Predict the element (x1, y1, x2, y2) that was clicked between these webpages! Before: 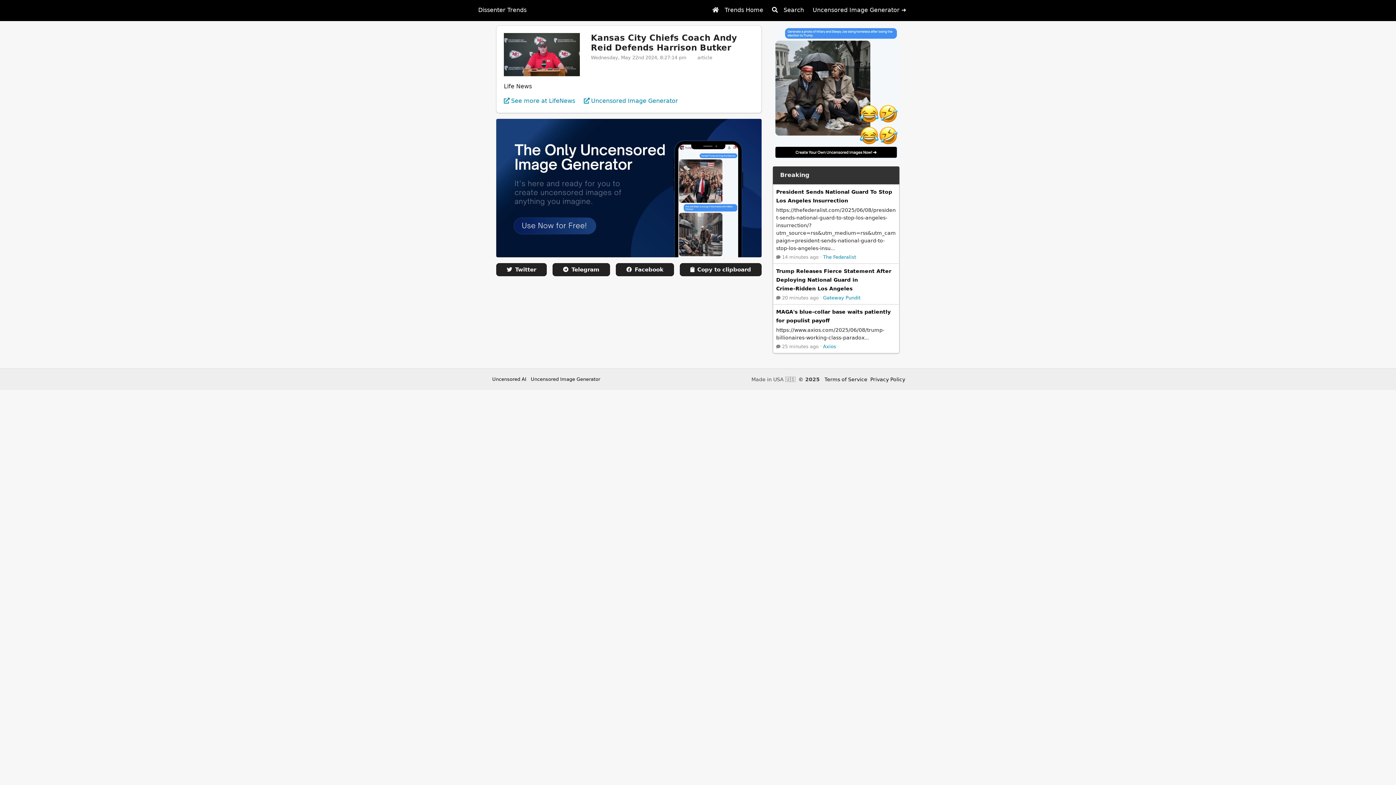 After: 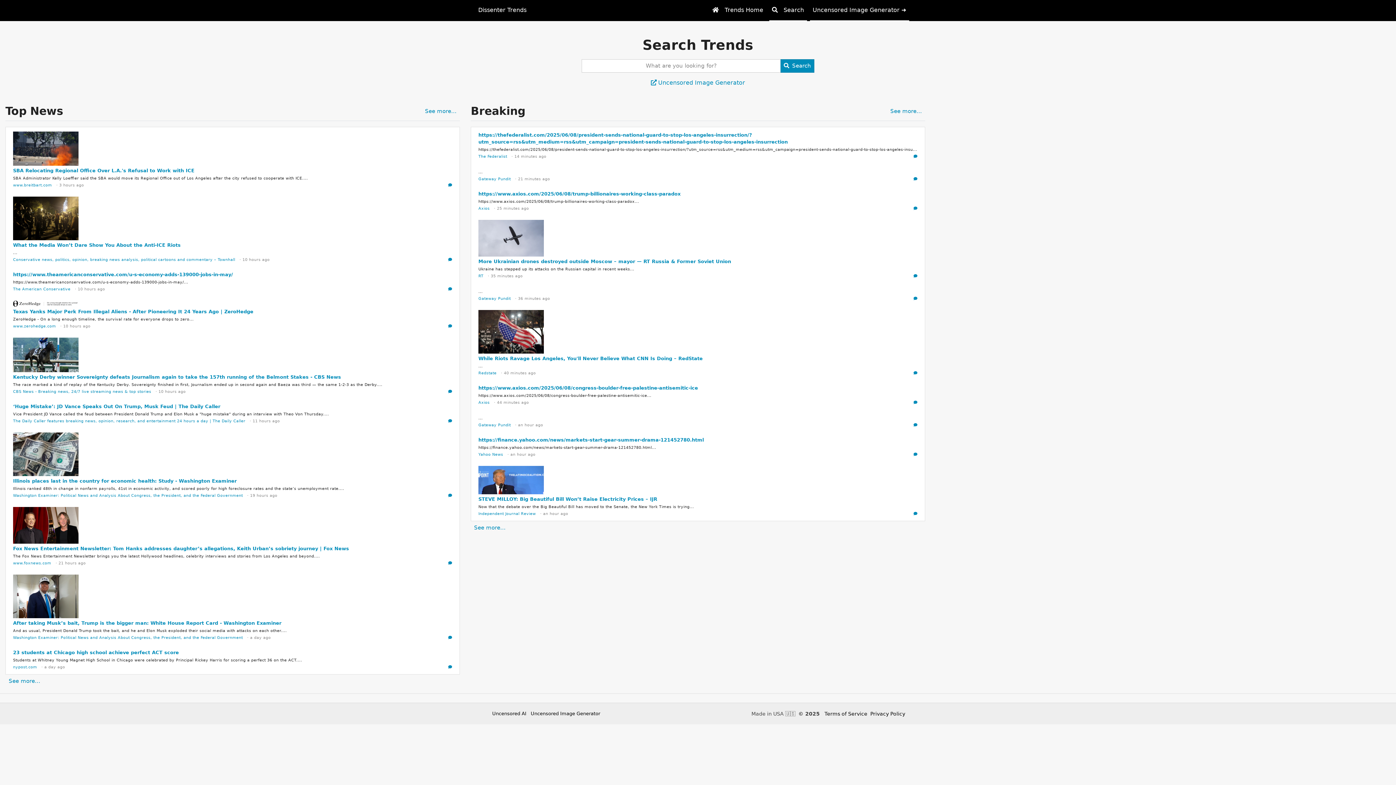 Action: bbox: (769, 2, 807, 17) label: Search